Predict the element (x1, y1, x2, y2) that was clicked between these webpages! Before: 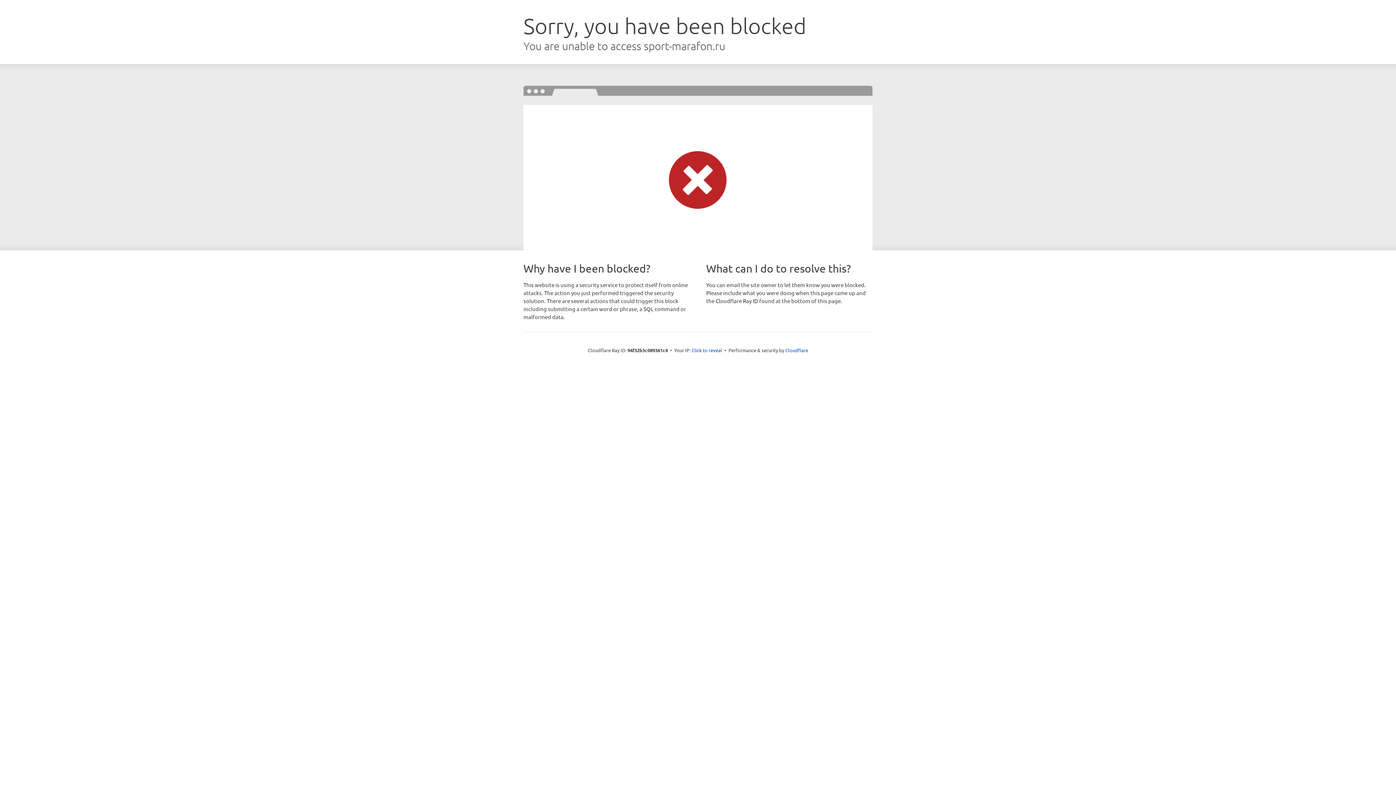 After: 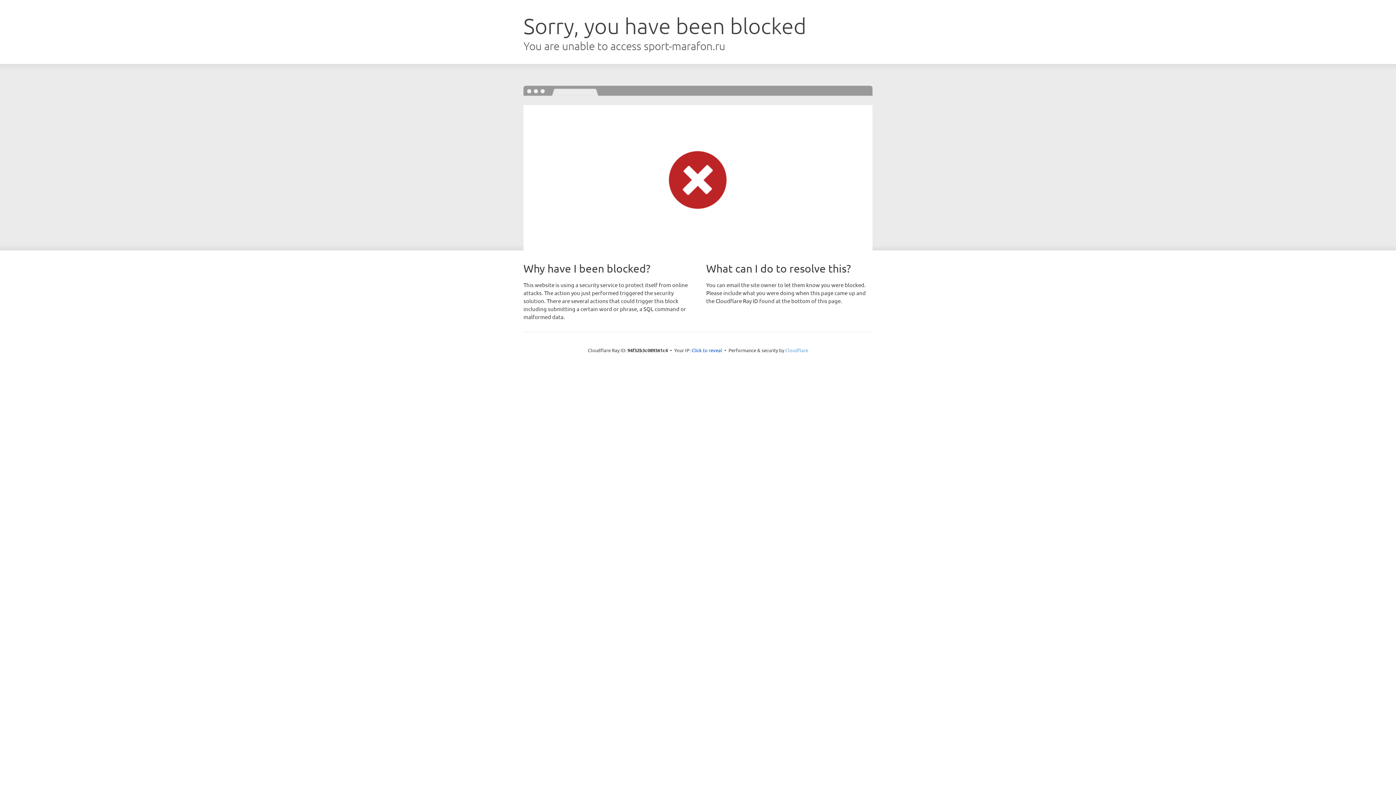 Action: label: Cloudflare bbox: (785, 347, 808, 353)